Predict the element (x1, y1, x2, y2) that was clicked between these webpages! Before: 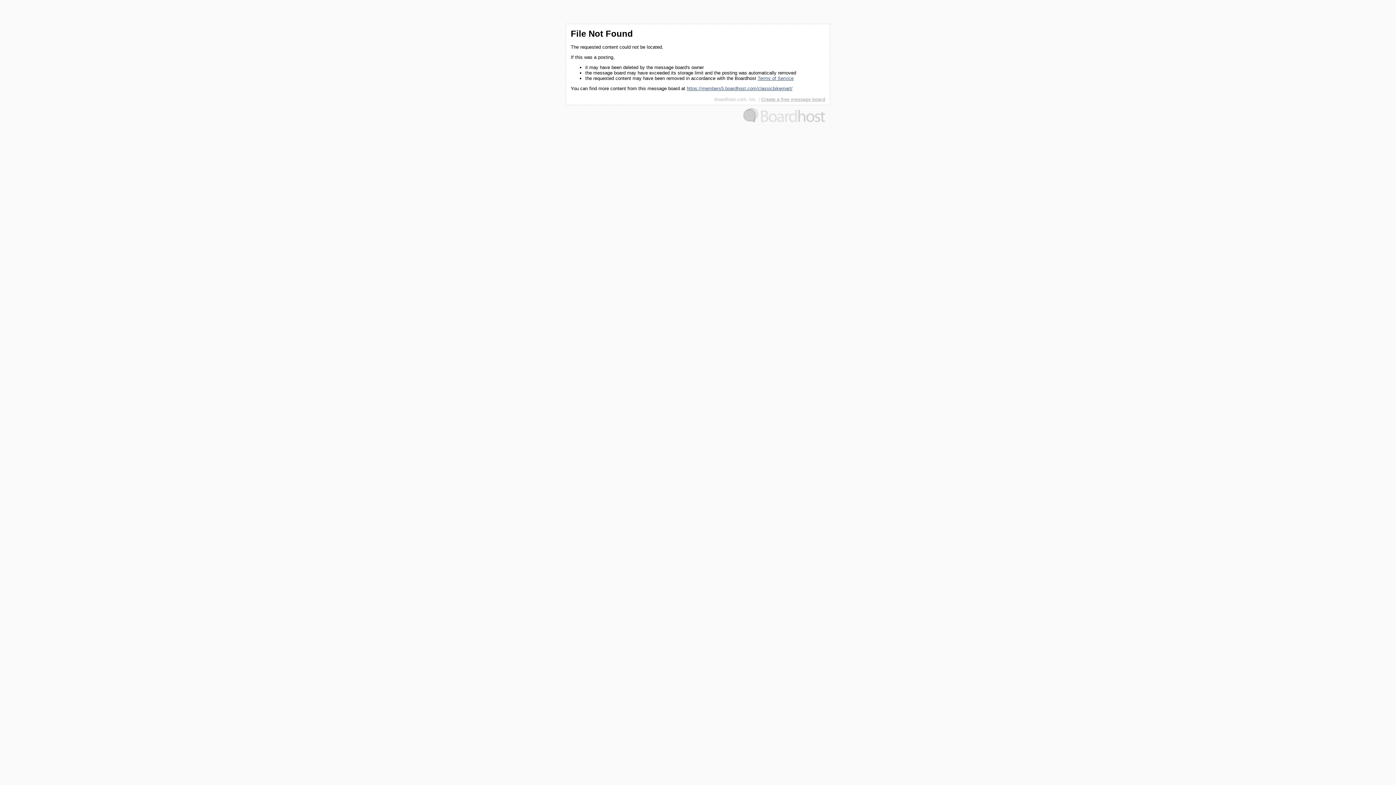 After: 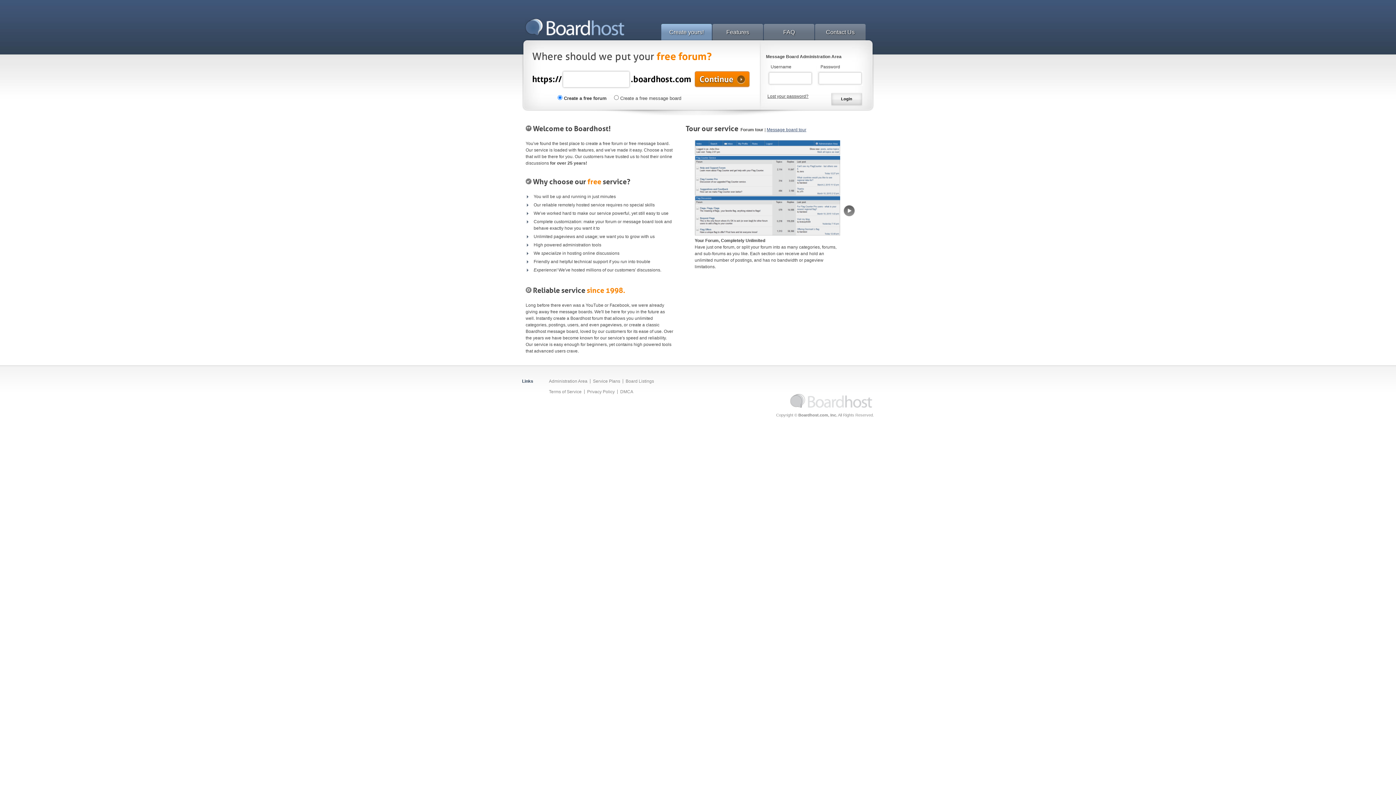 Action: bbox: (714, 96, 757, 102) label: Boardhost.com, Inc.